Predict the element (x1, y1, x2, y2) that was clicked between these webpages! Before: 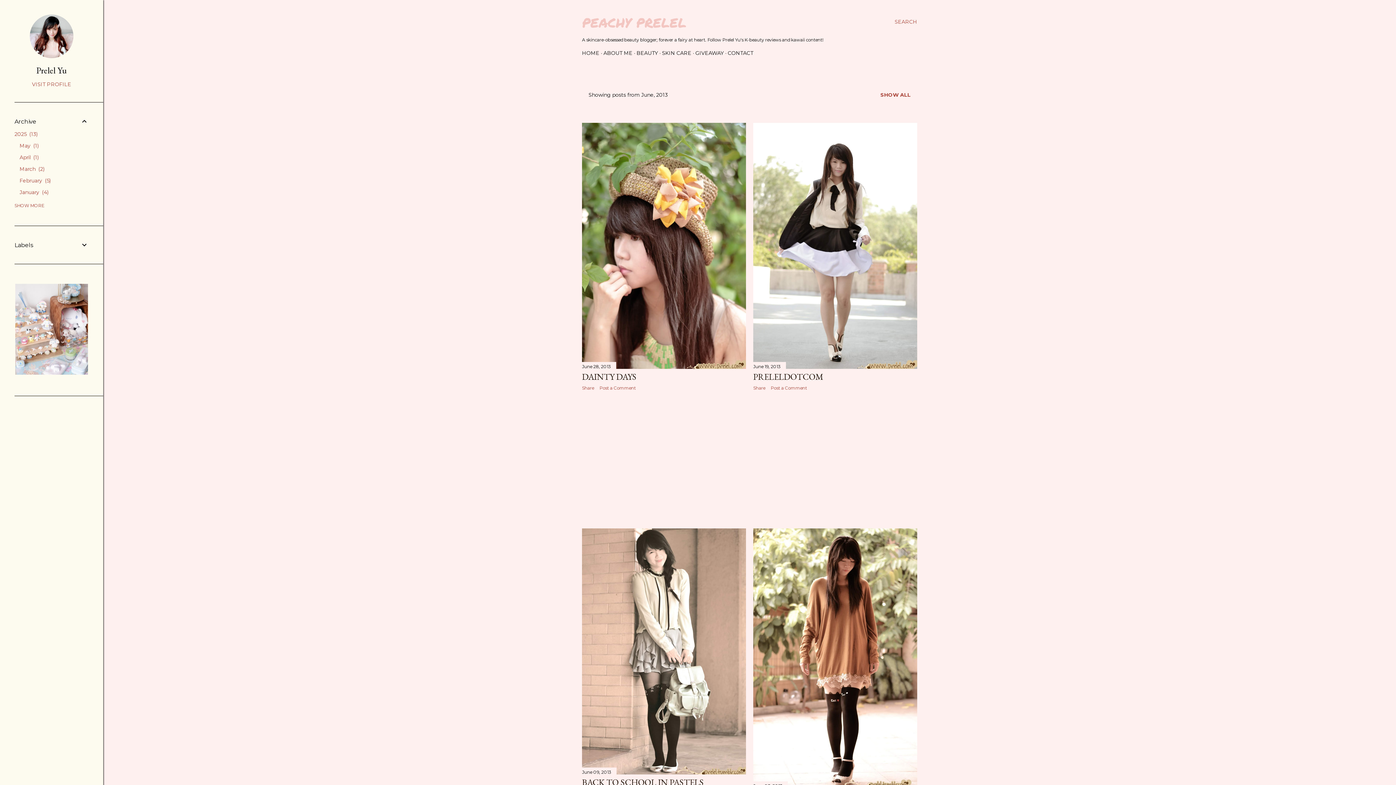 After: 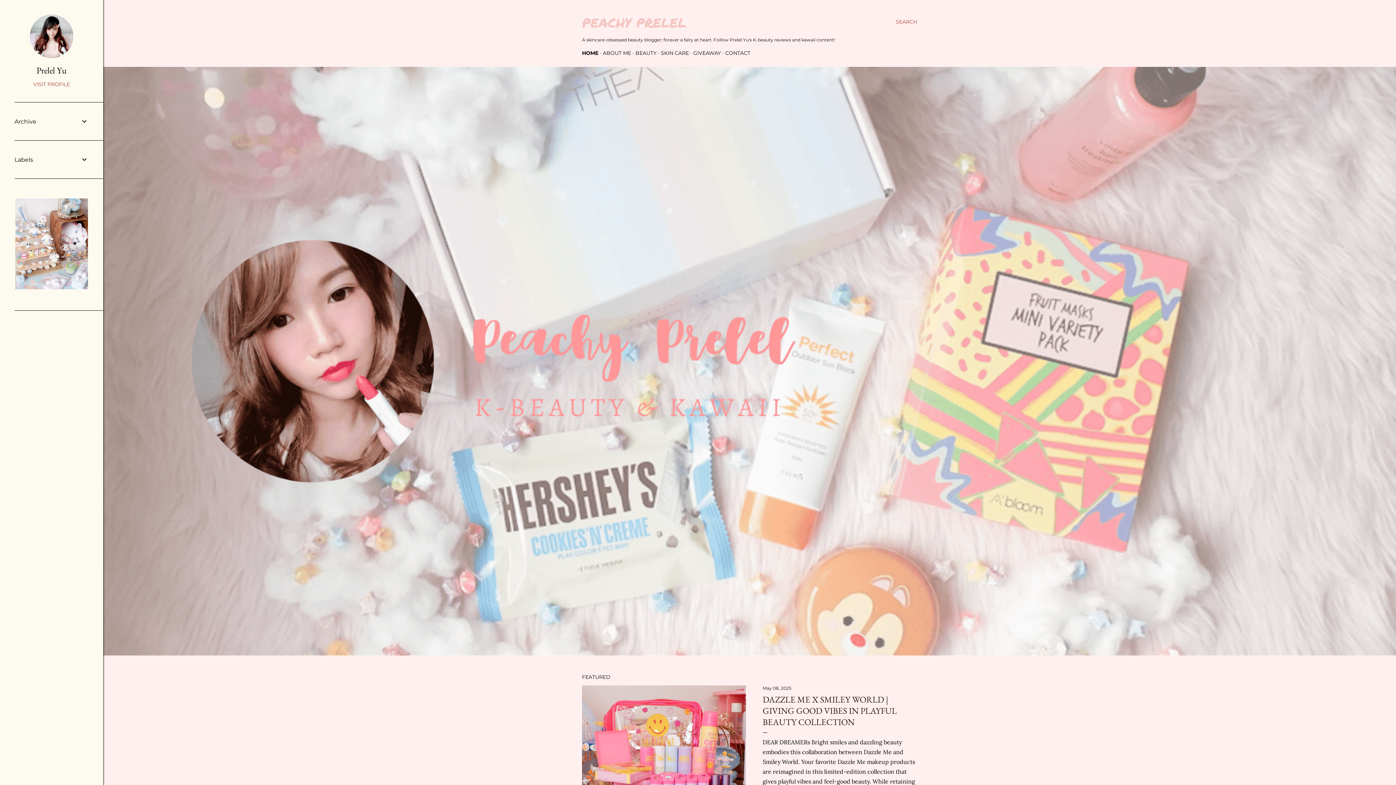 Action: bbox: (582, 13, 686, 31) label: PEACHY PRELEL